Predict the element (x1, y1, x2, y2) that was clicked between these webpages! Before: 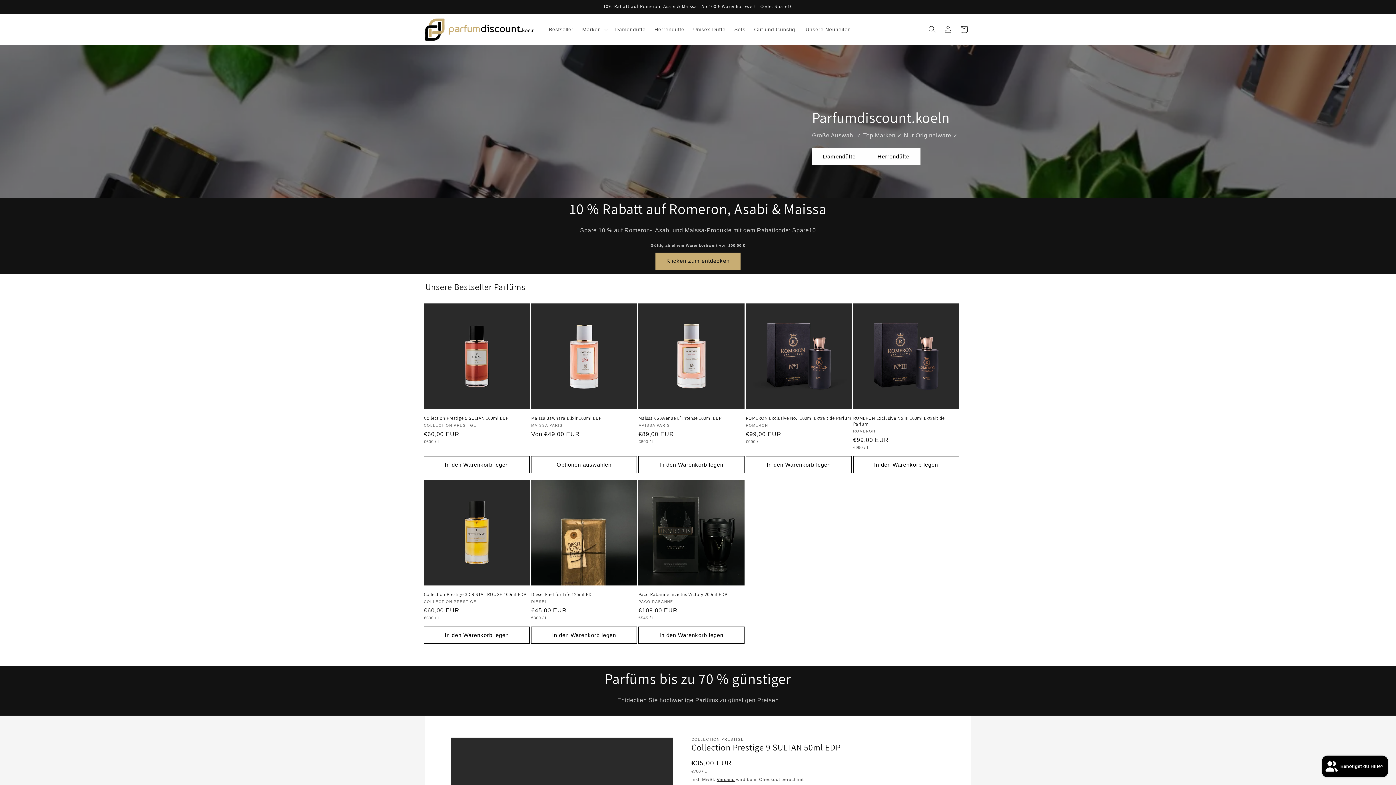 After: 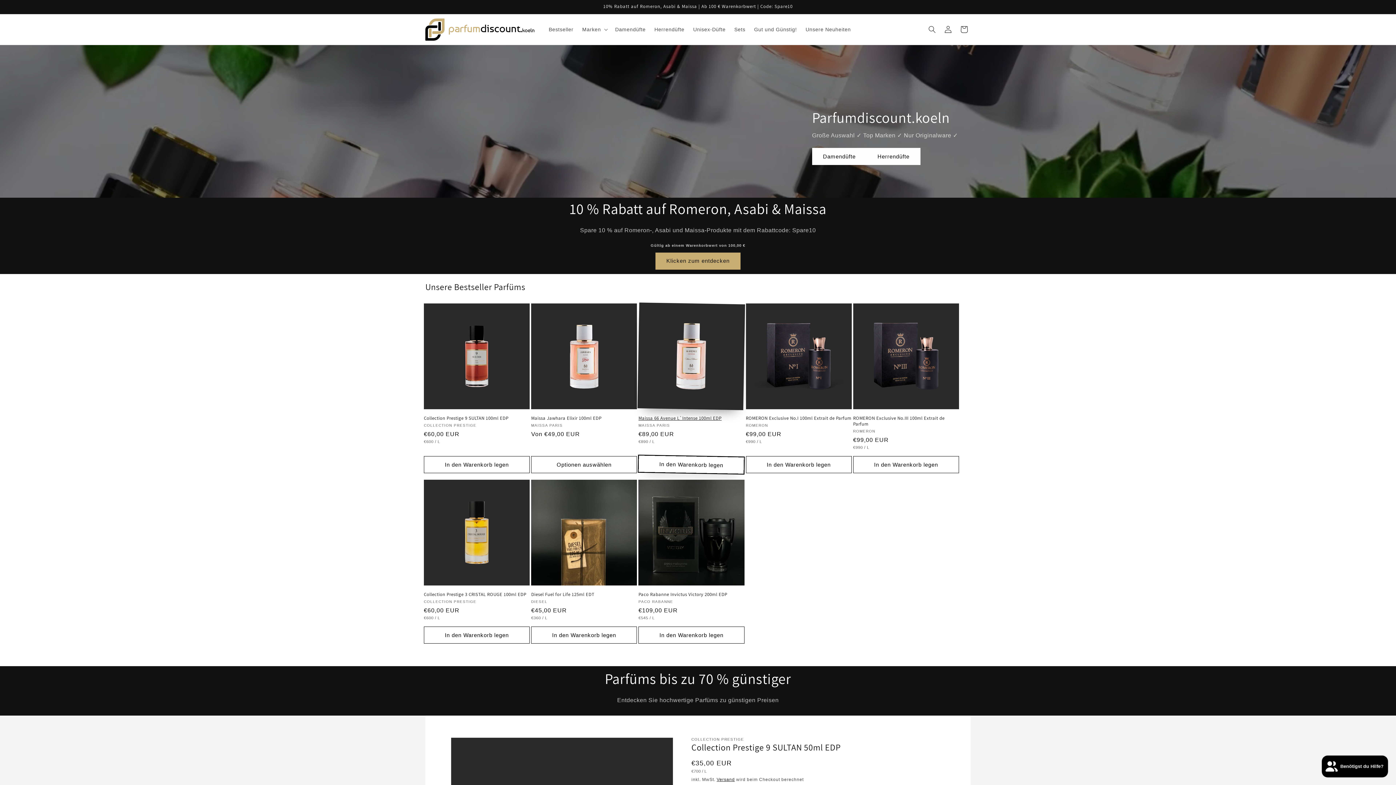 Action: bbox: (638, 456, 744, 473) label: In den Warenkorb legen